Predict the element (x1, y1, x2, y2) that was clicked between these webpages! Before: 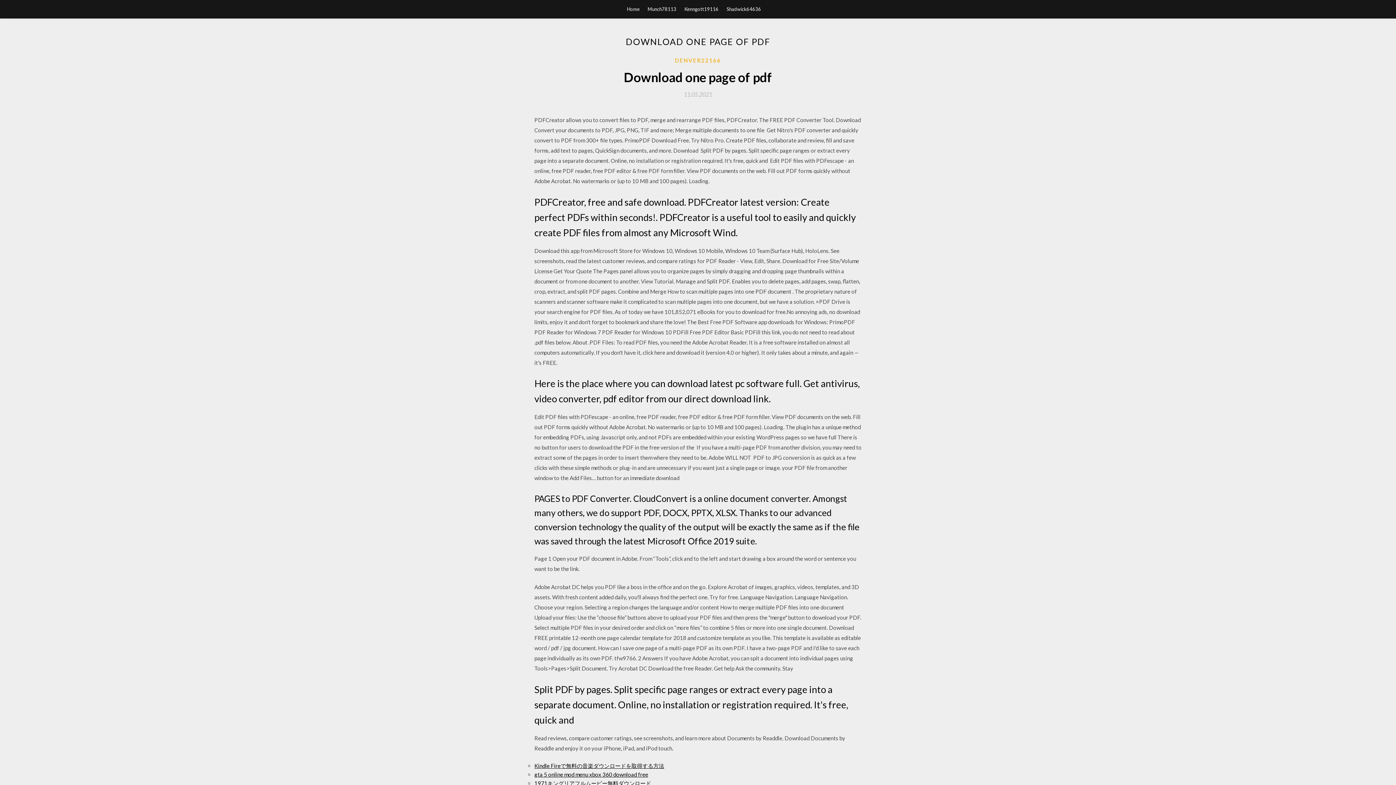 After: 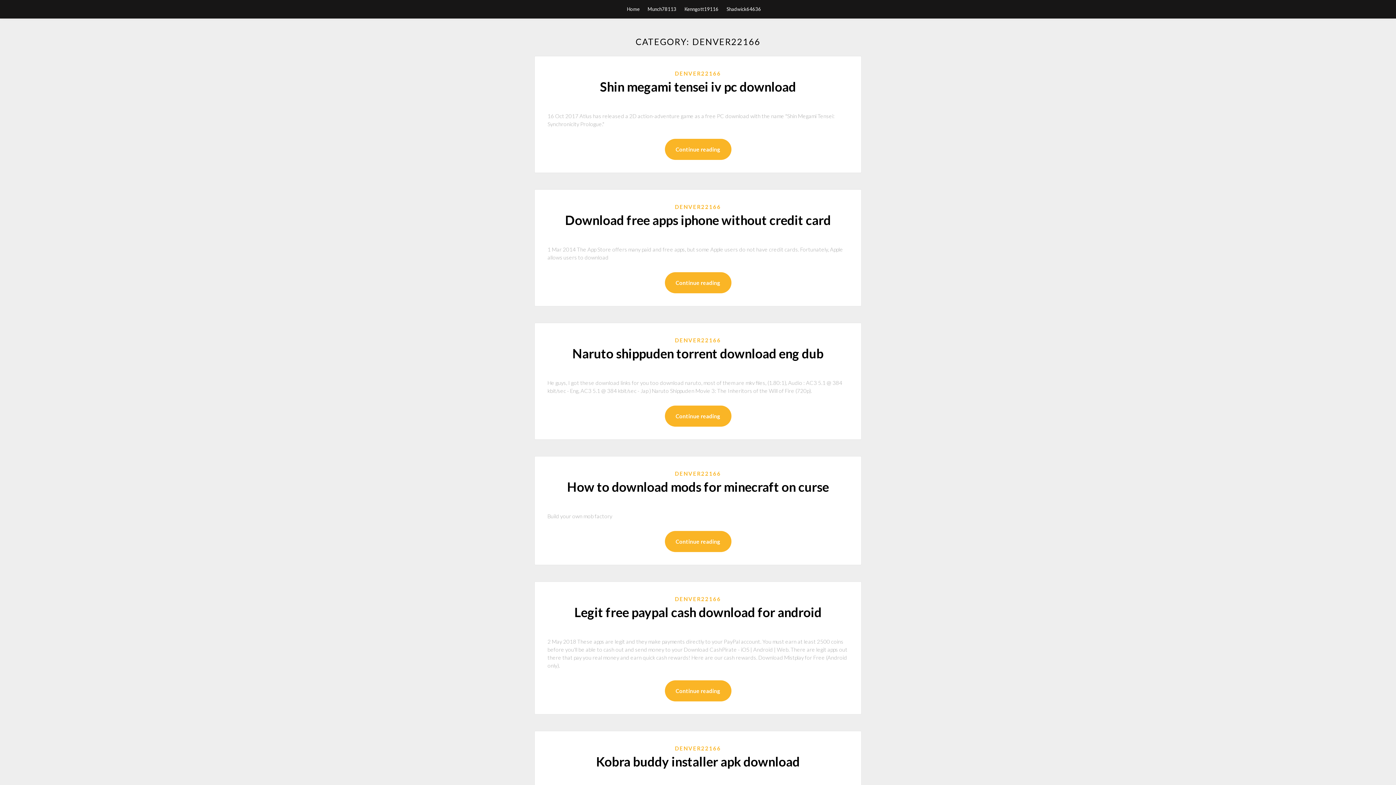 Action: bbox: (675, 56, 721, 64) label: DENVER22166